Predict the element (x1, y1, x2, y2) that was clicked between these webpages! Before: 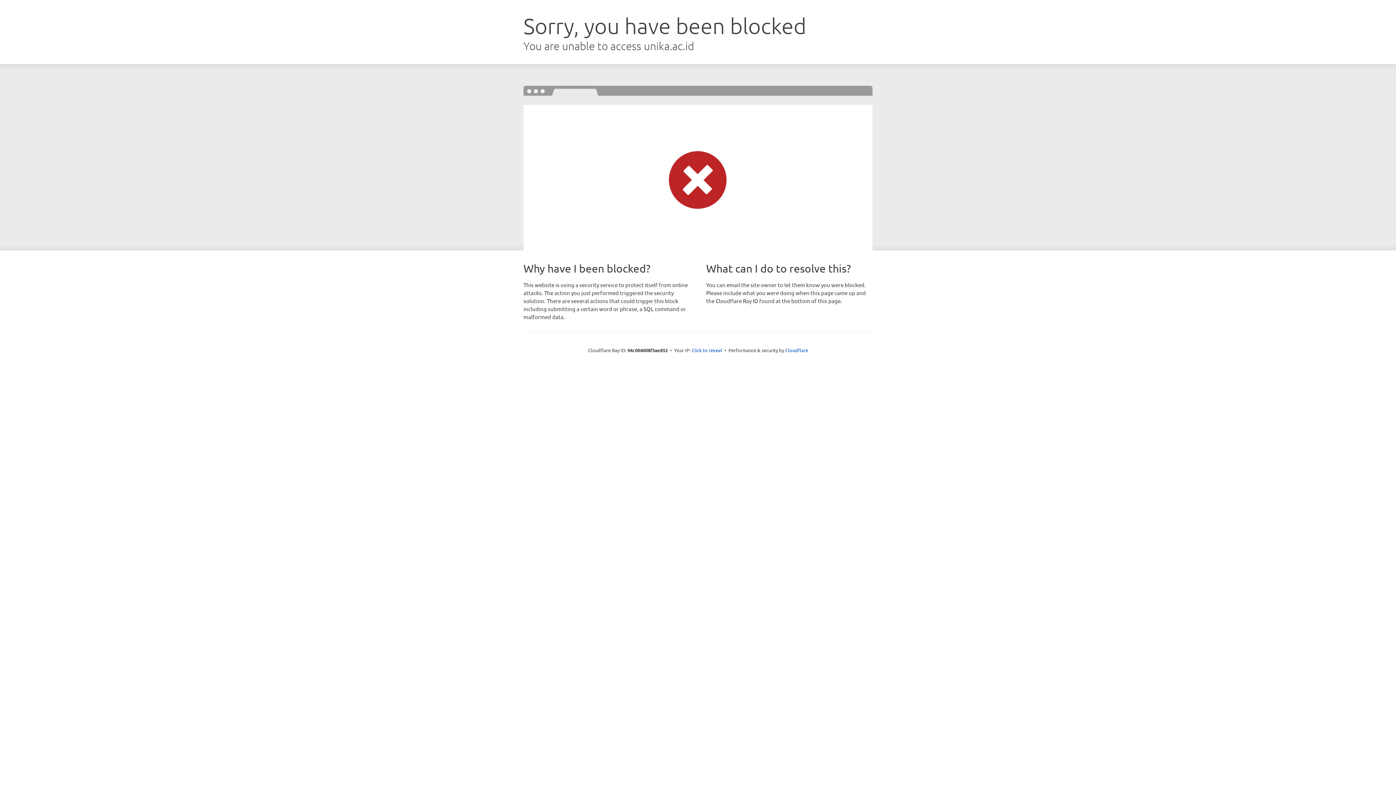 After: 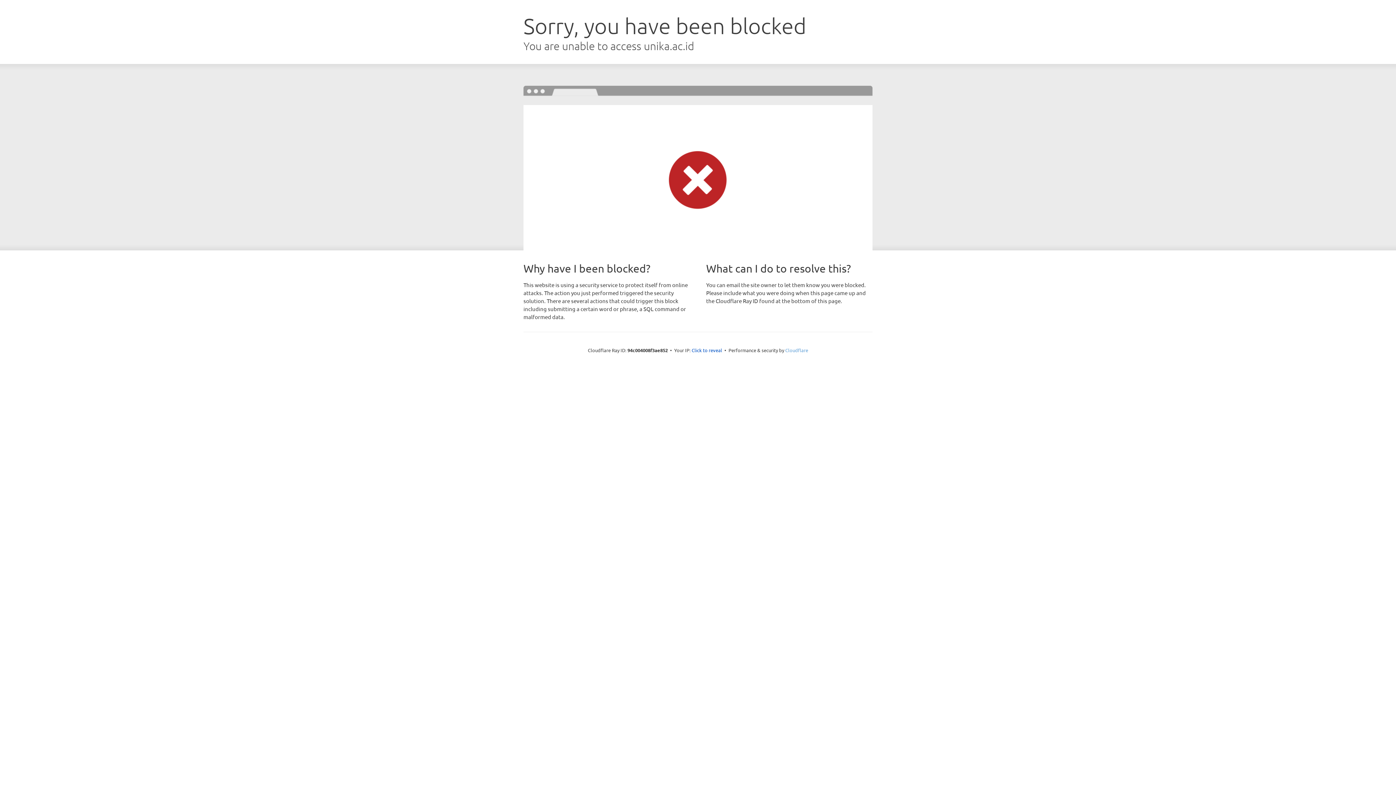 Action: bbox: (785, 347, 808, 353) label: Cloudflare